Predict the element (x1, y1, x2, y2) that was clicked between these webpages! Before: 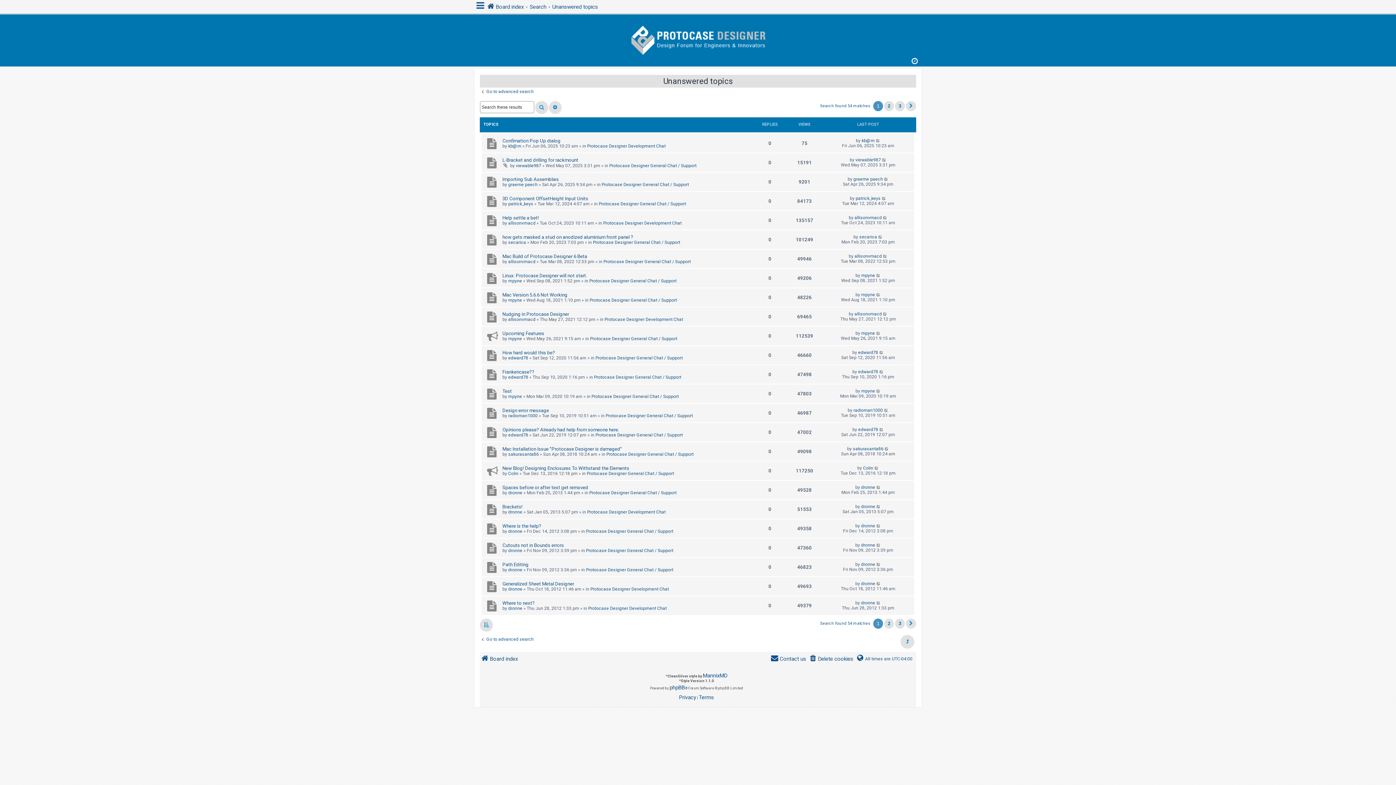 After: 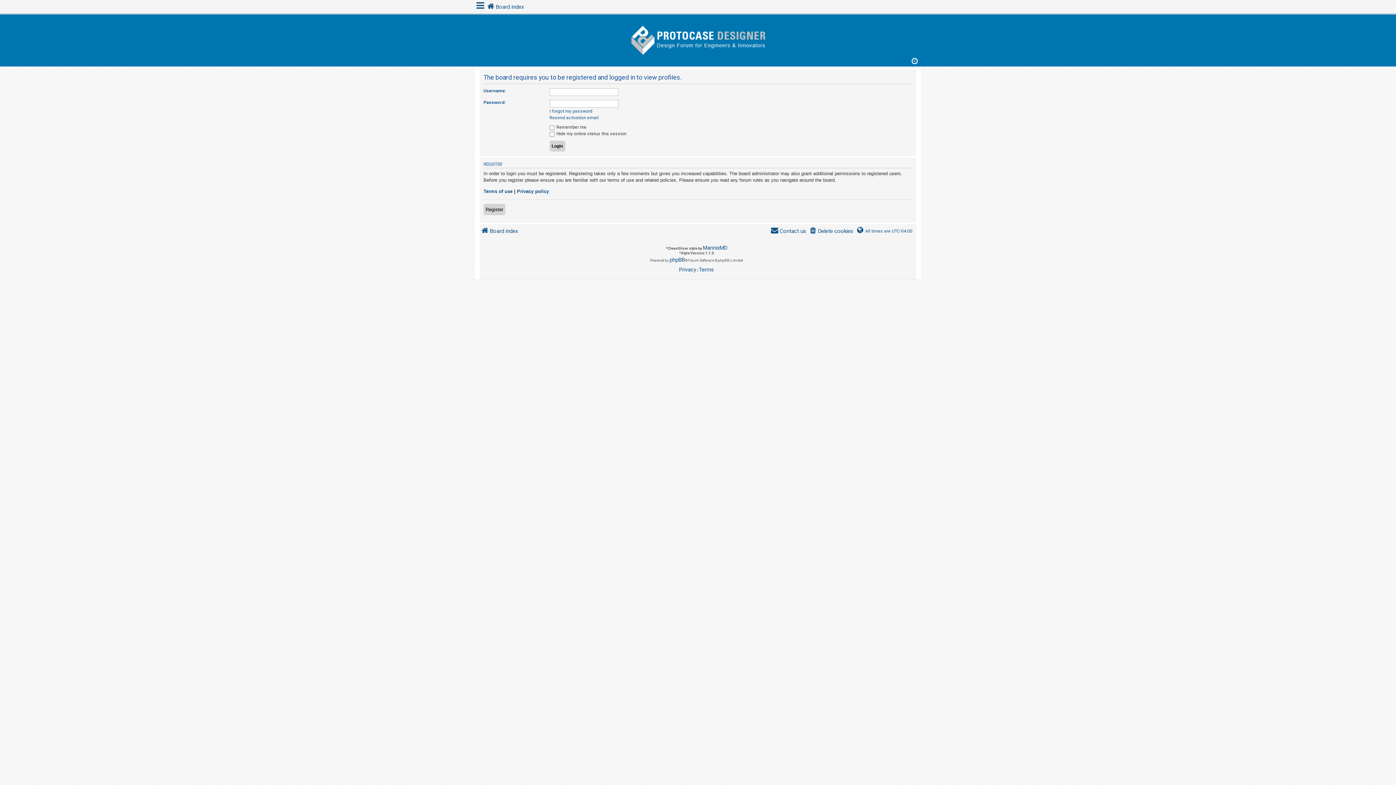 Action: label: viewable987 bbox: (855, 157, 881, 162)